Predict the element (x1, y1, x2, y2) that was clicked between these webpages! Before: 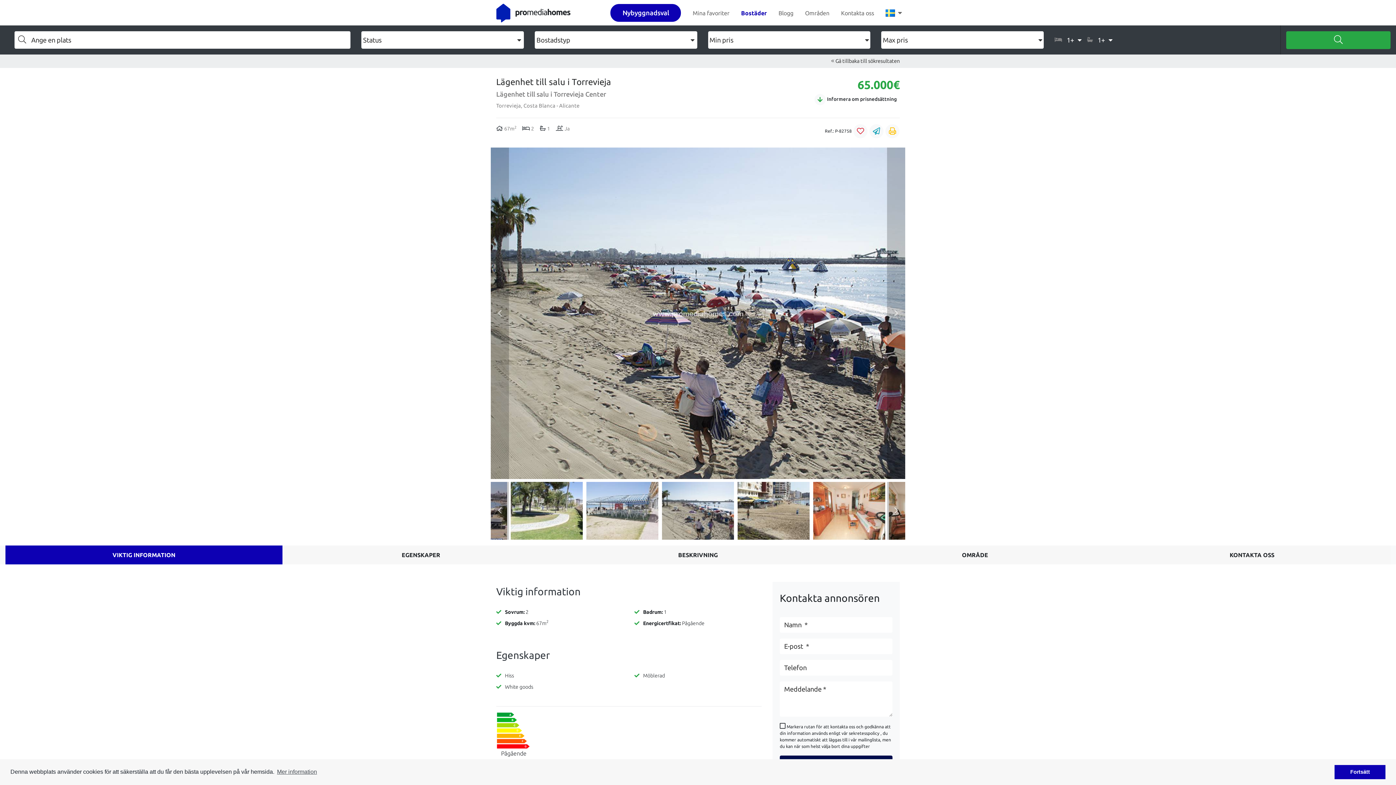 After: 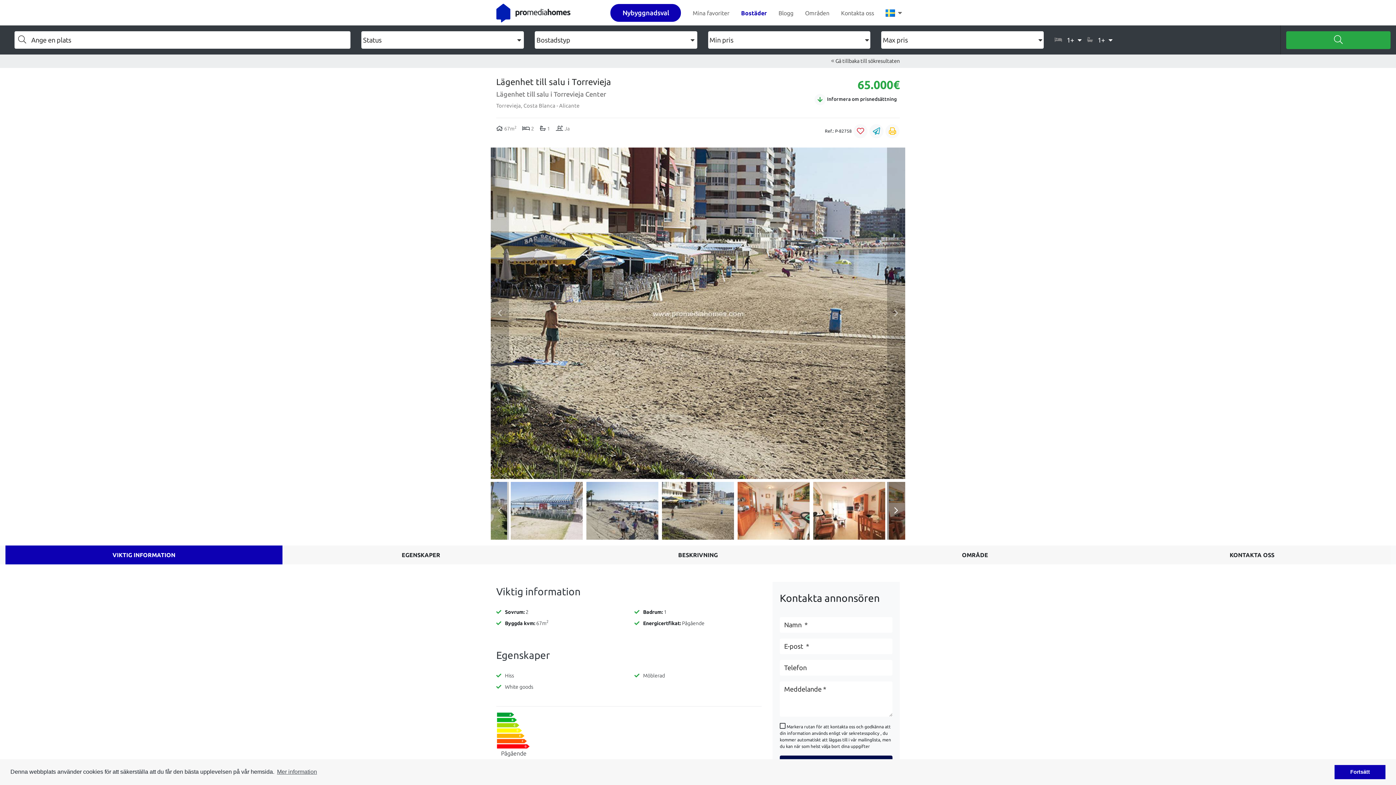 Action: label: Next bbox: (887, 482, 905, 539)